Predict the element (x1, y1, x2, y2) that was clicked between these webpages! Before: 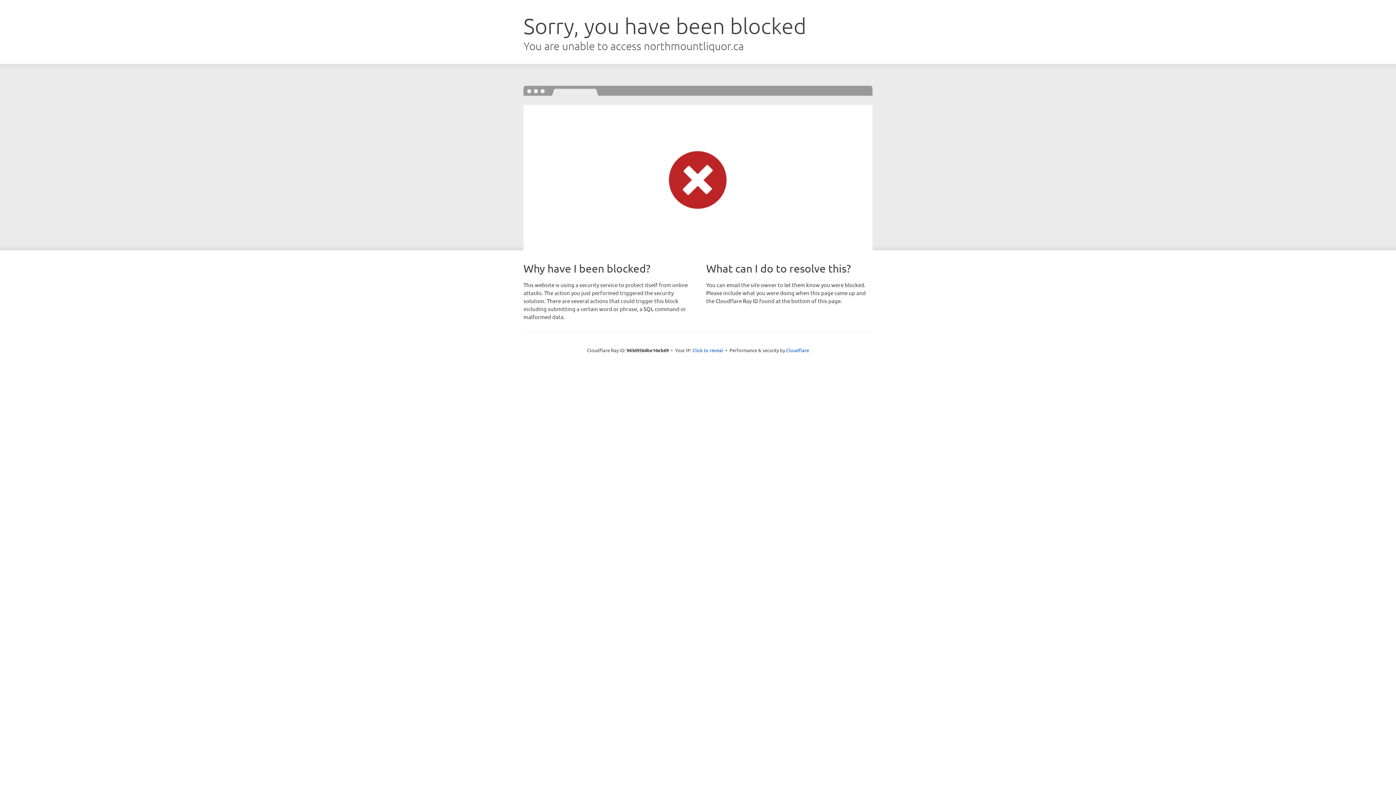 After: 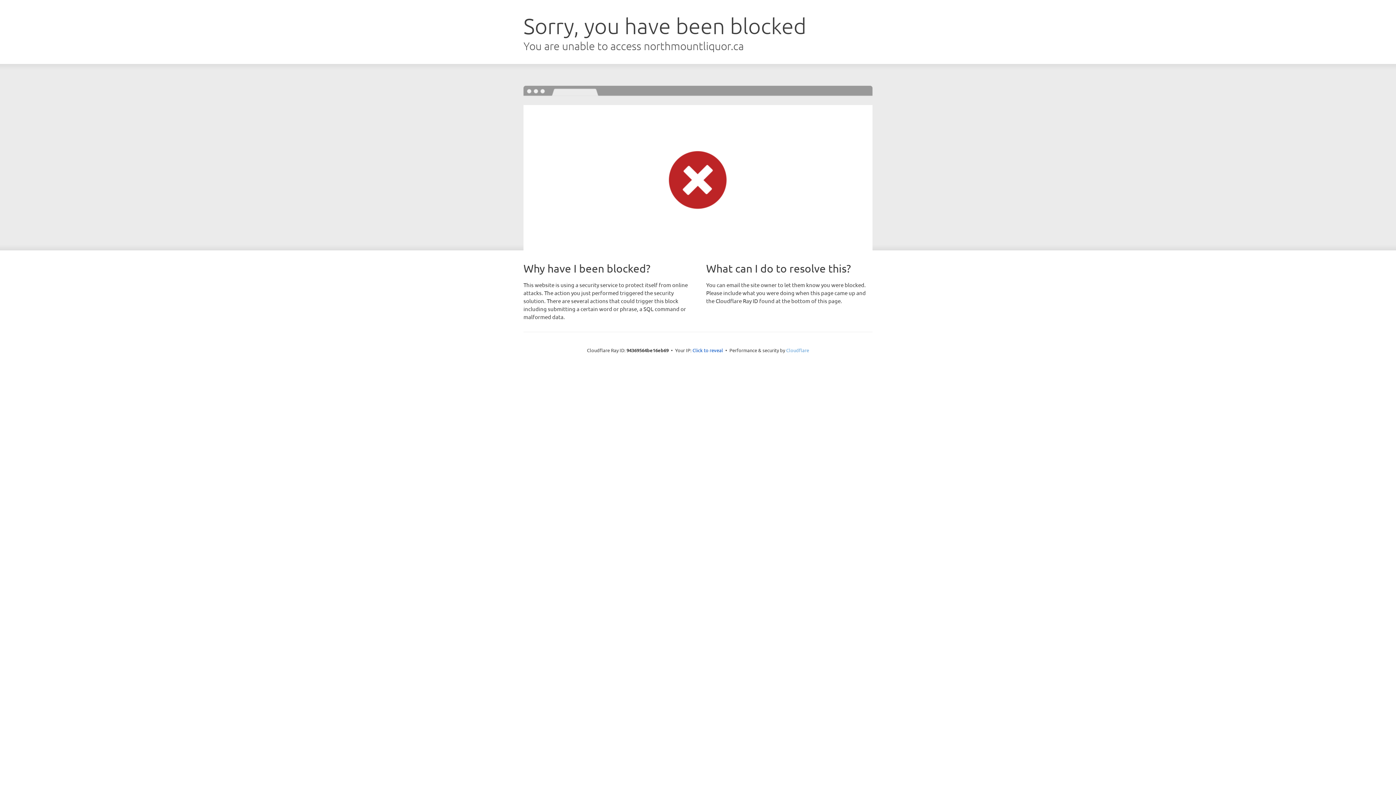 Action: bbox: (786, 347, 809, 353) label: Cloudflare